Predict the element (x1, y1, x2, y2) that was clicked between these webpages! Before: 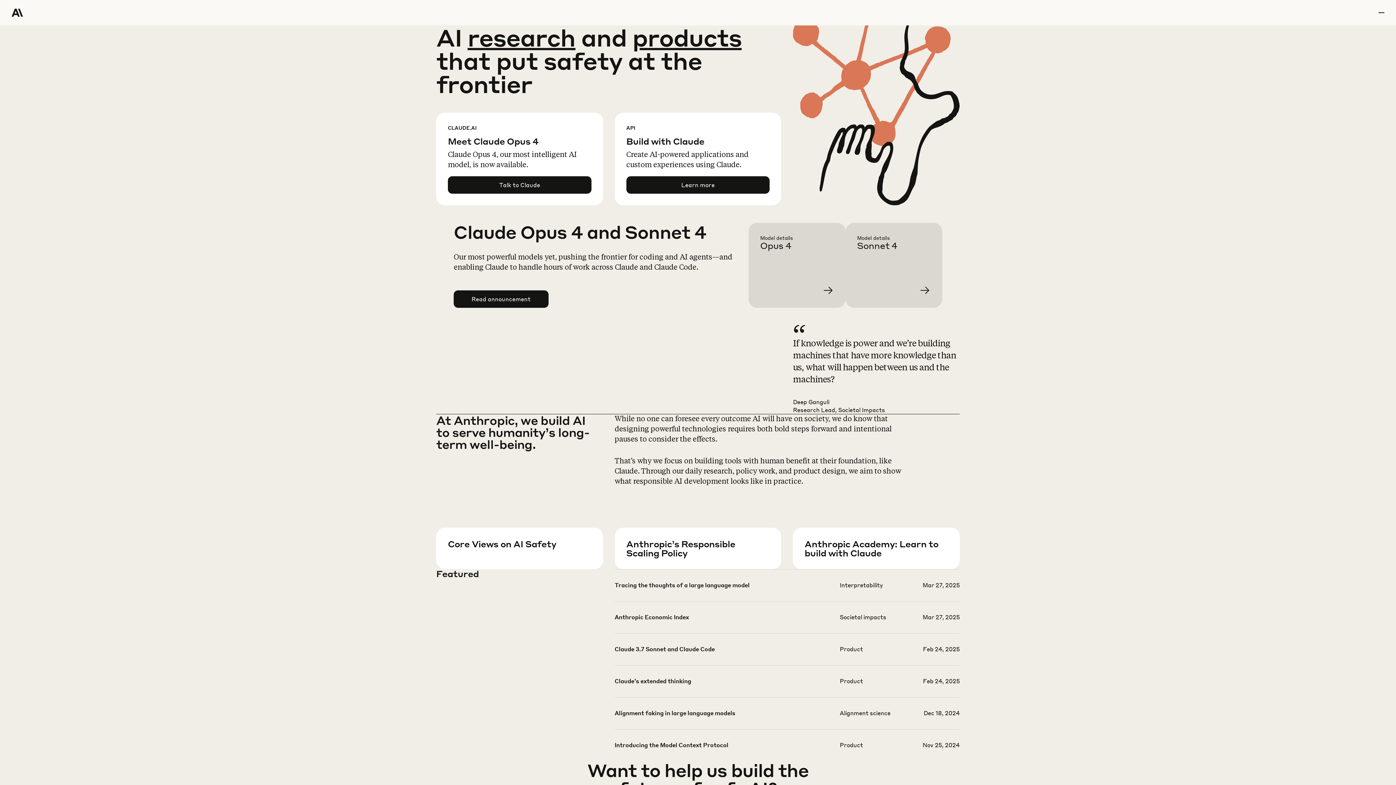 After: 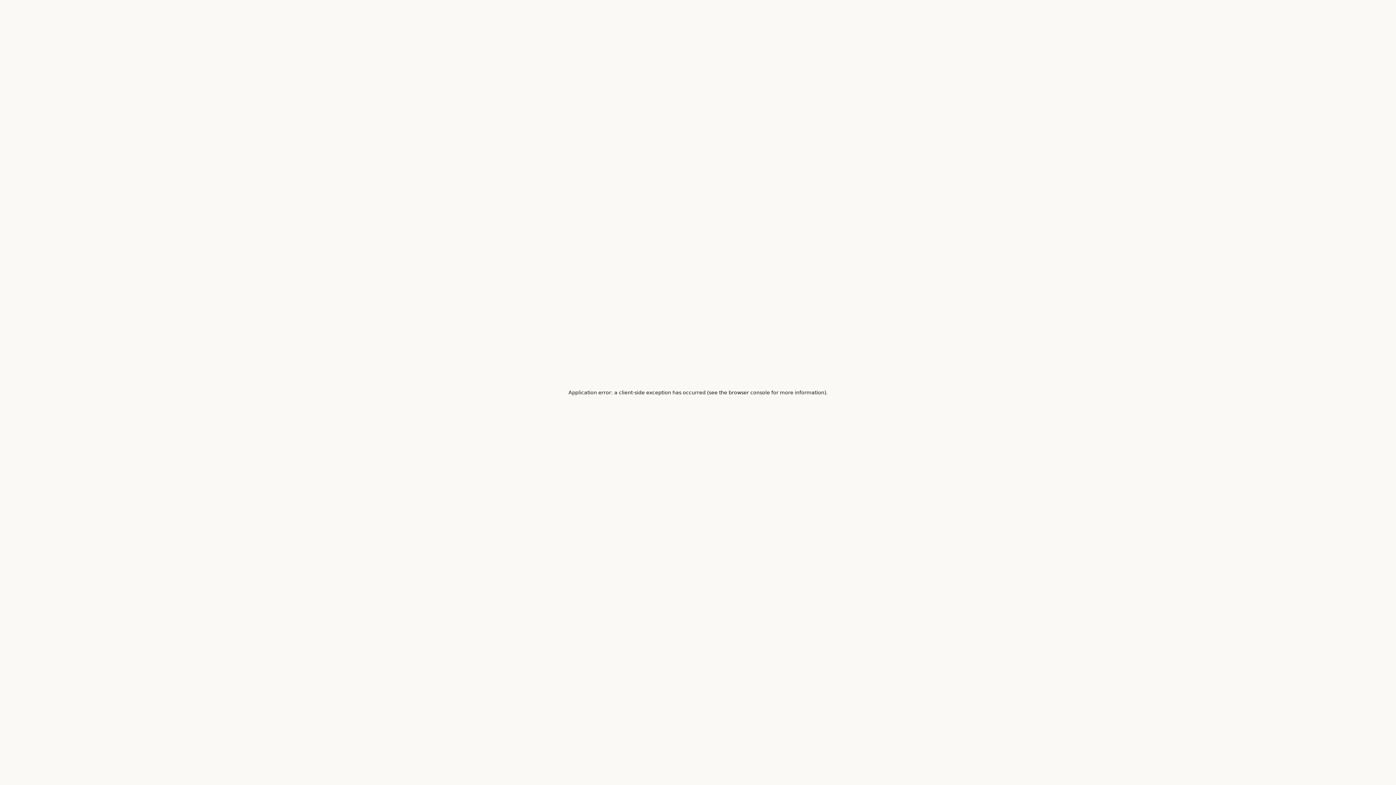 Action: bbox: (760, 234, 857, 319) label: Learn more Claude Opus 4